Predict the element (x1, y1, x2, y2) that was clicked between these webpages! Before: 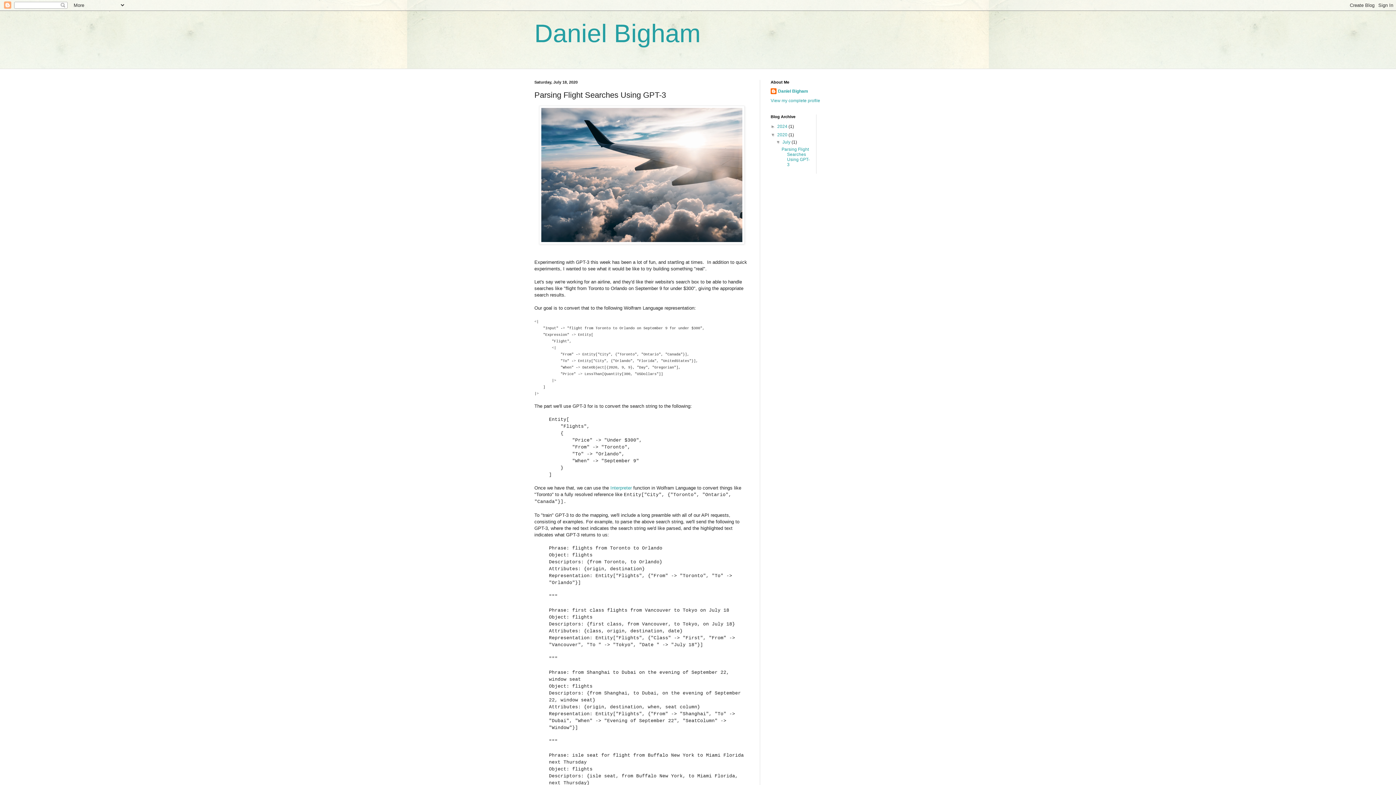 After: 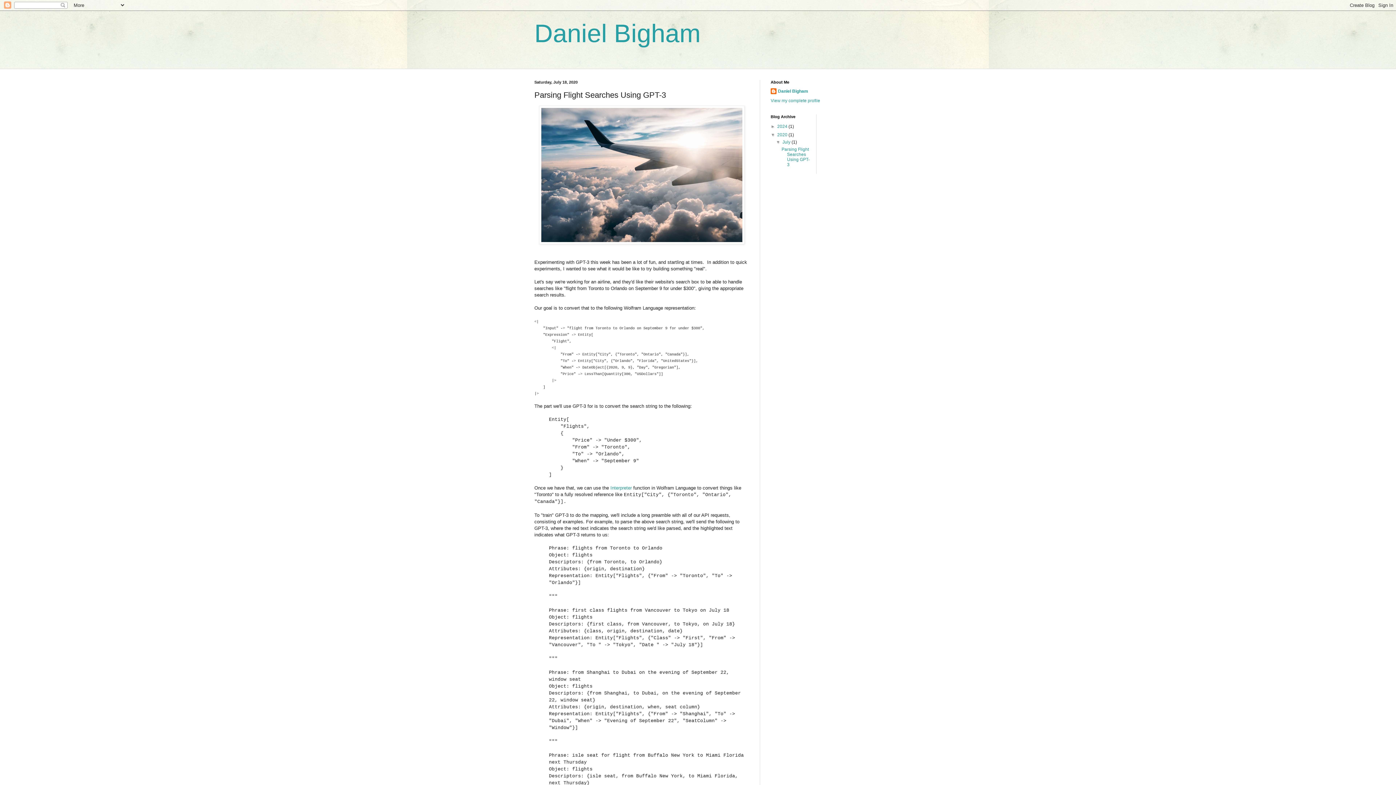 Action: bbox: (781, 146, 809, 167) label: Parsing Flight Searches Using GPT-3